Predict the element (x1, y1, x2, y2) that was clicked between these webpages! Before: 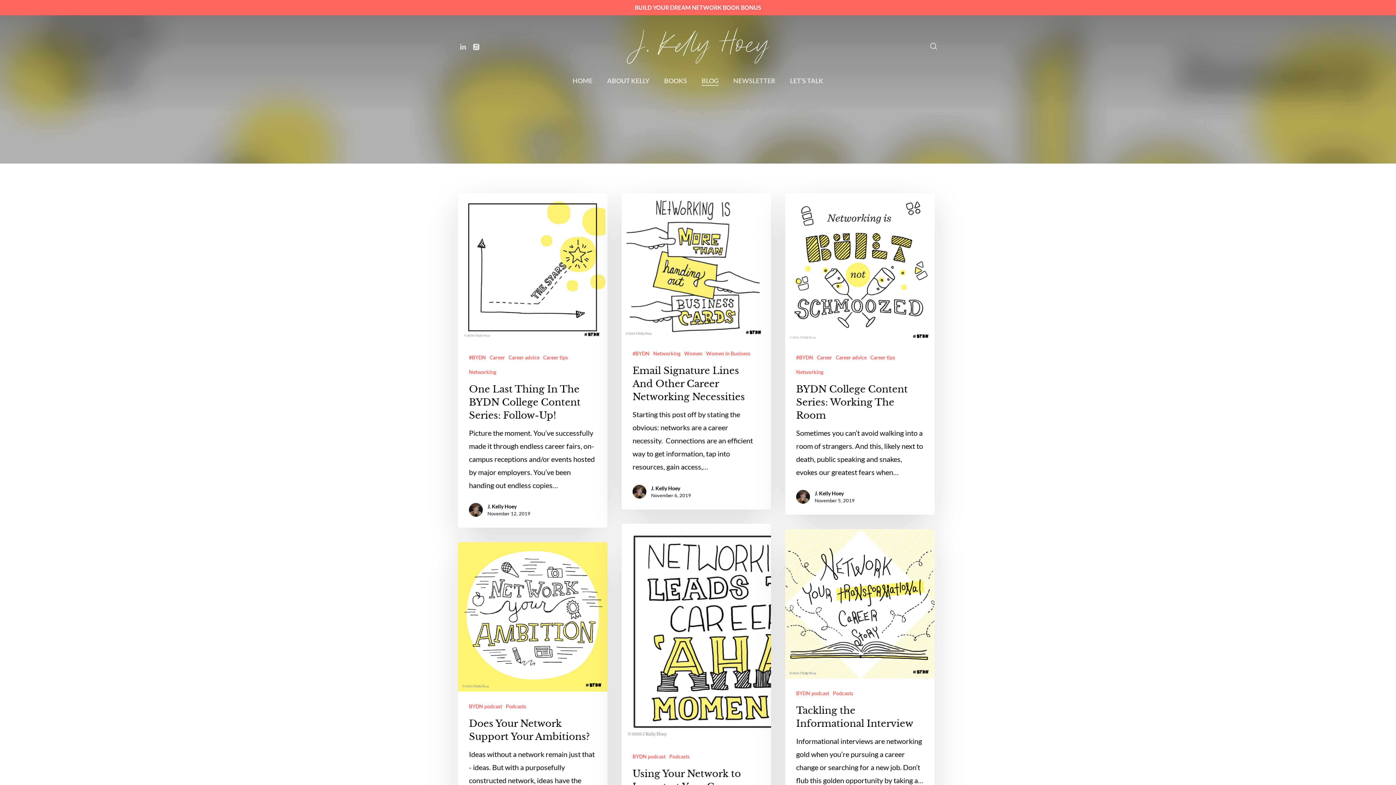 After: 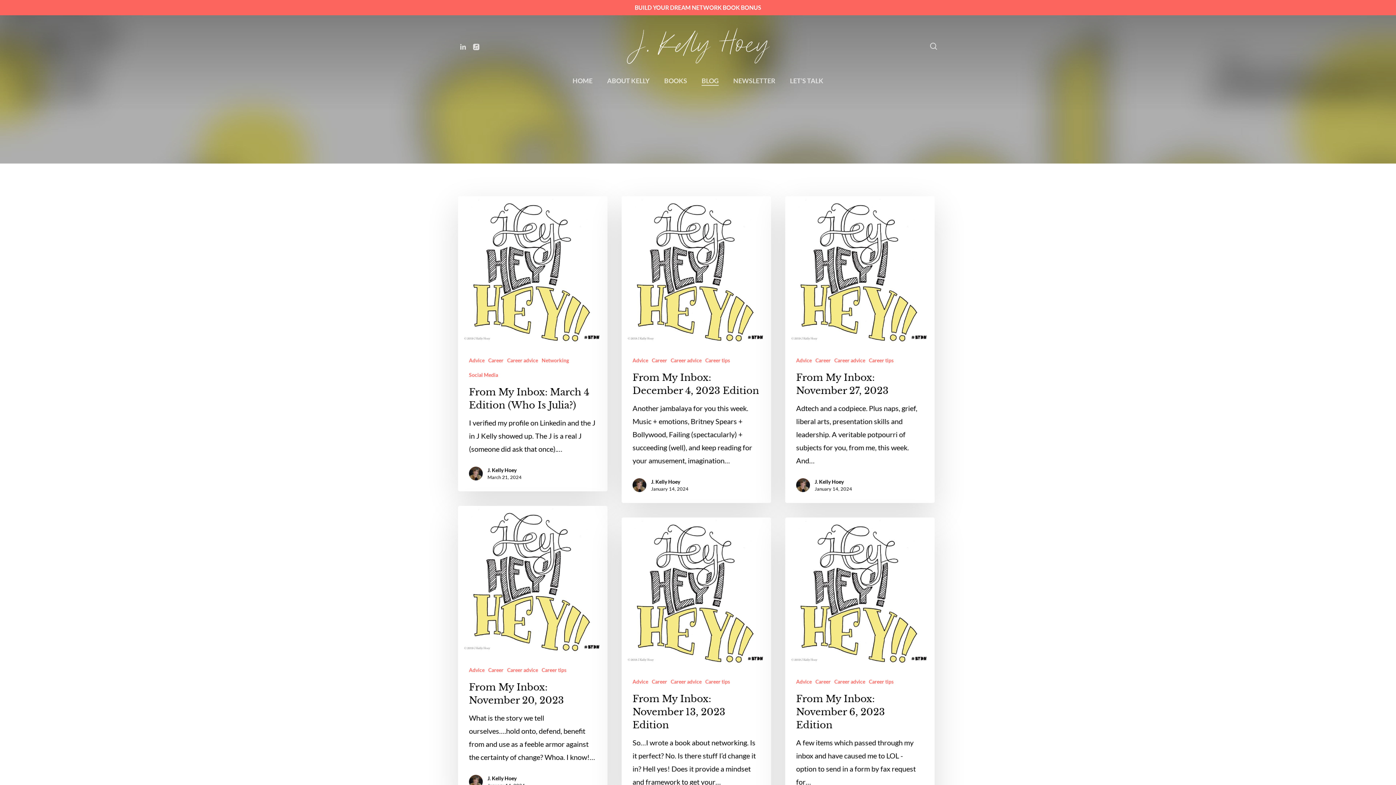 Action: label: Career bbox: (817, 354, 832, 360)